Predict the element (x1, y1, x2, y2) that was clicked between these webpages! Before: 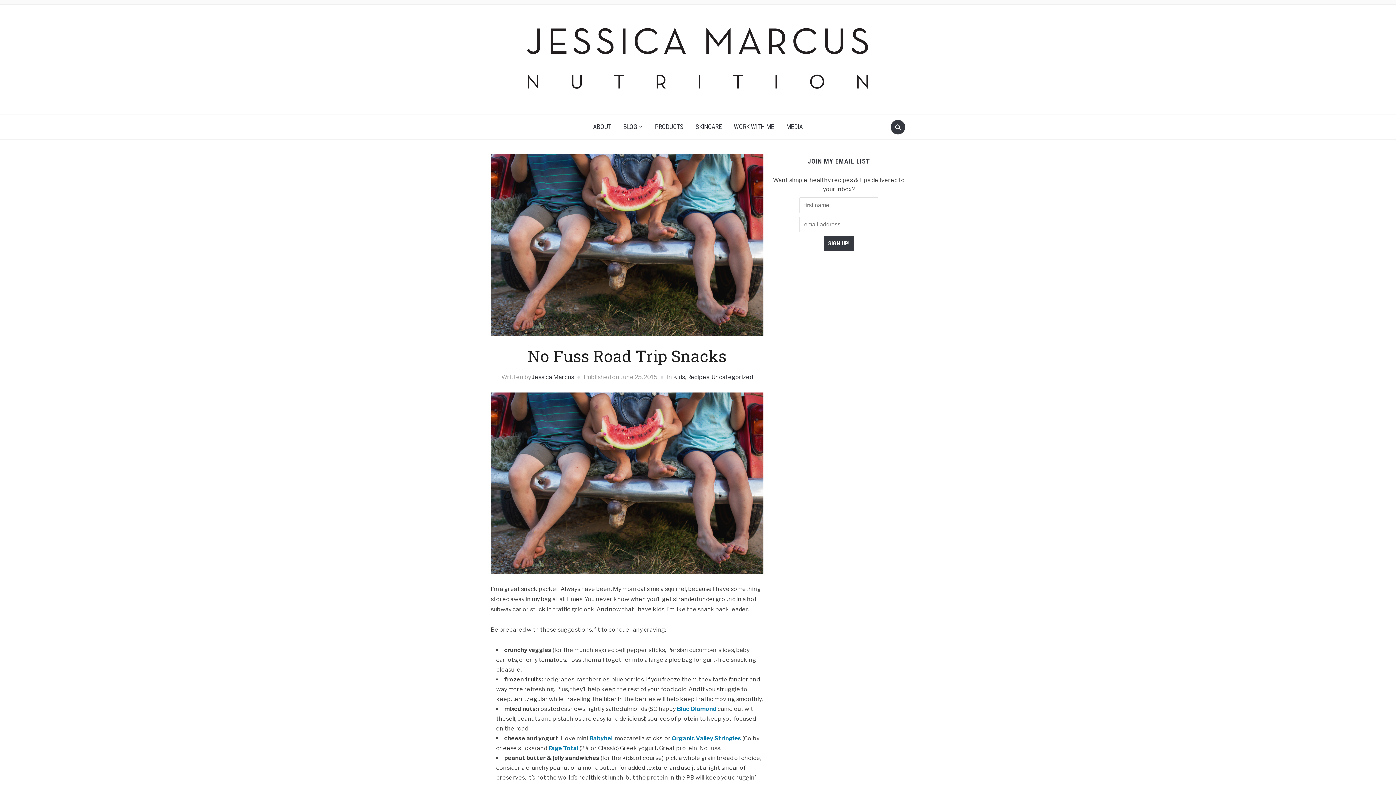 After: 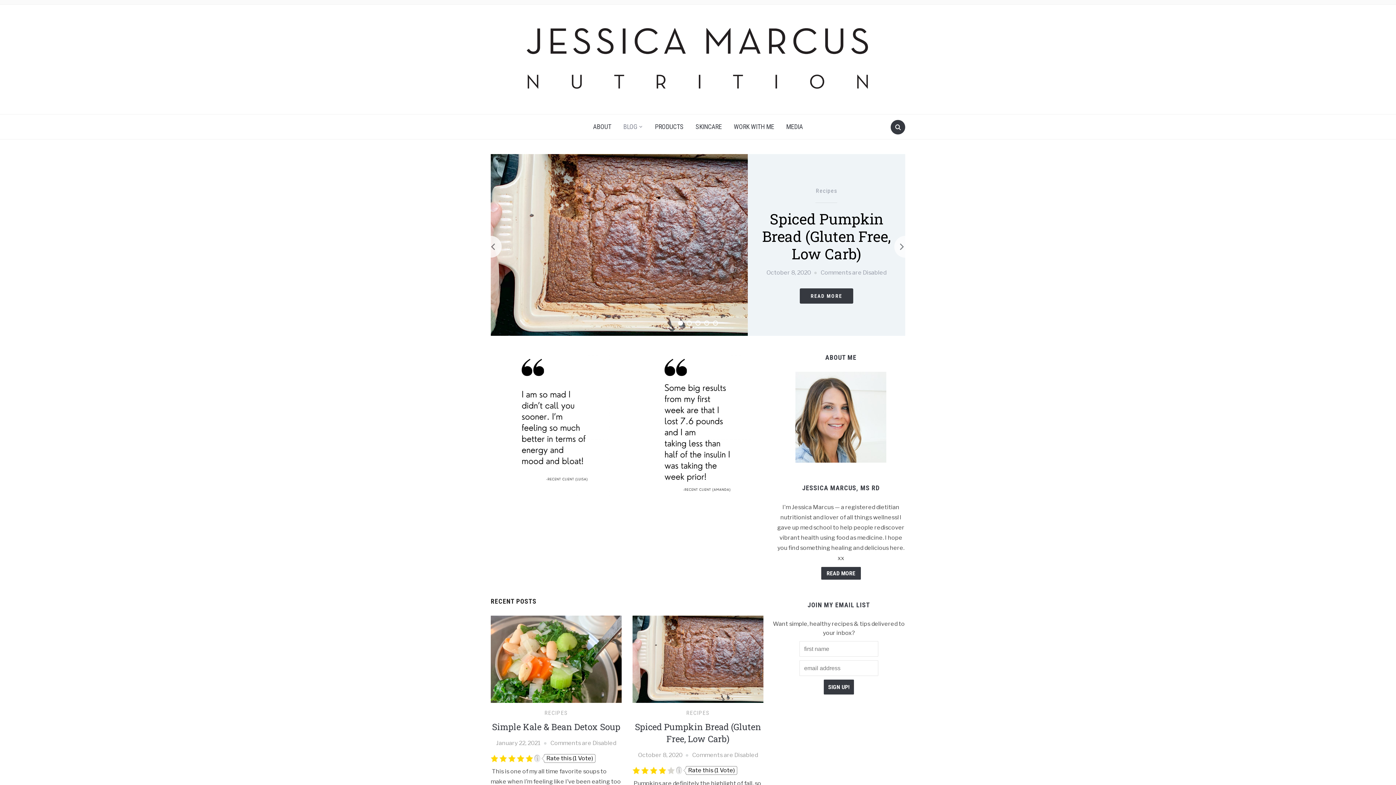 Action: label: BLOG bbox: (618, 118, 648, 135)